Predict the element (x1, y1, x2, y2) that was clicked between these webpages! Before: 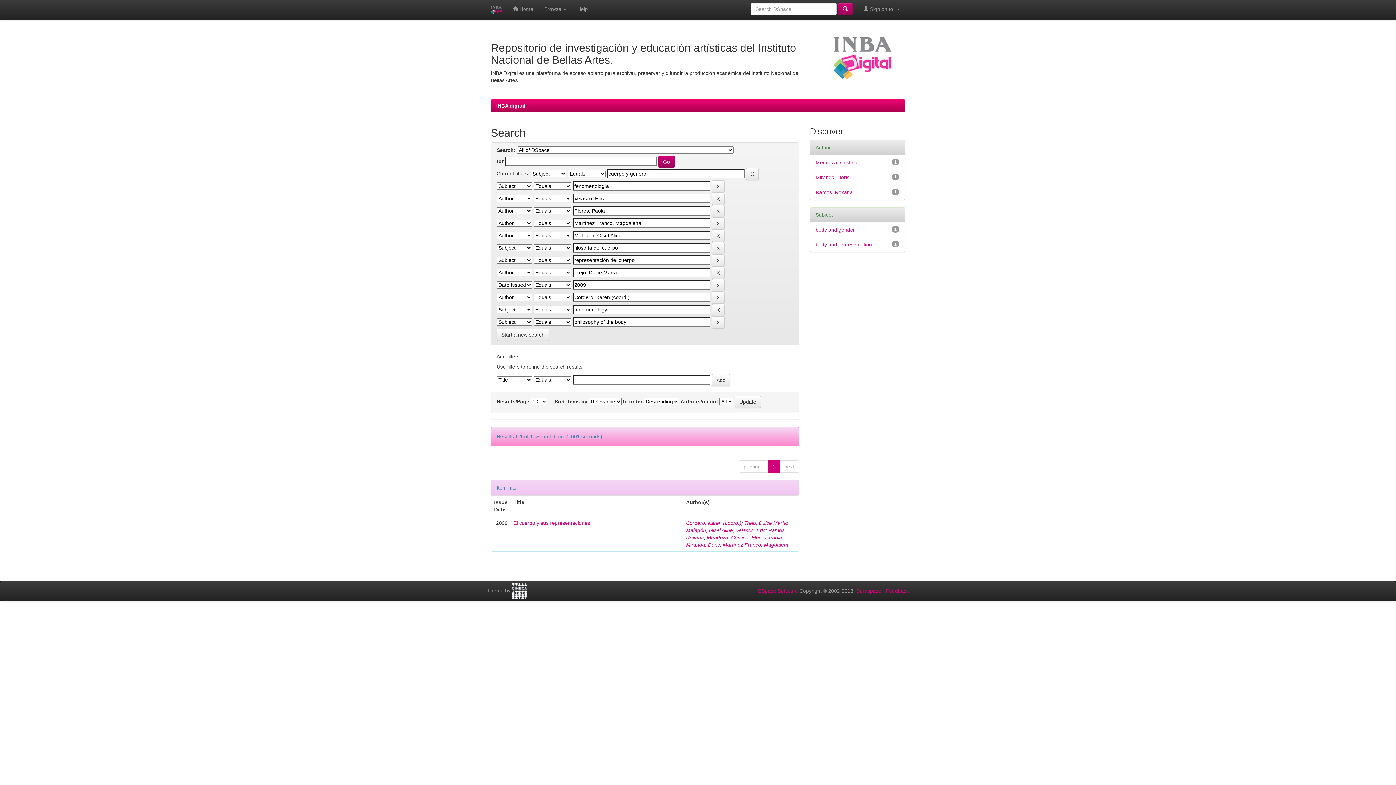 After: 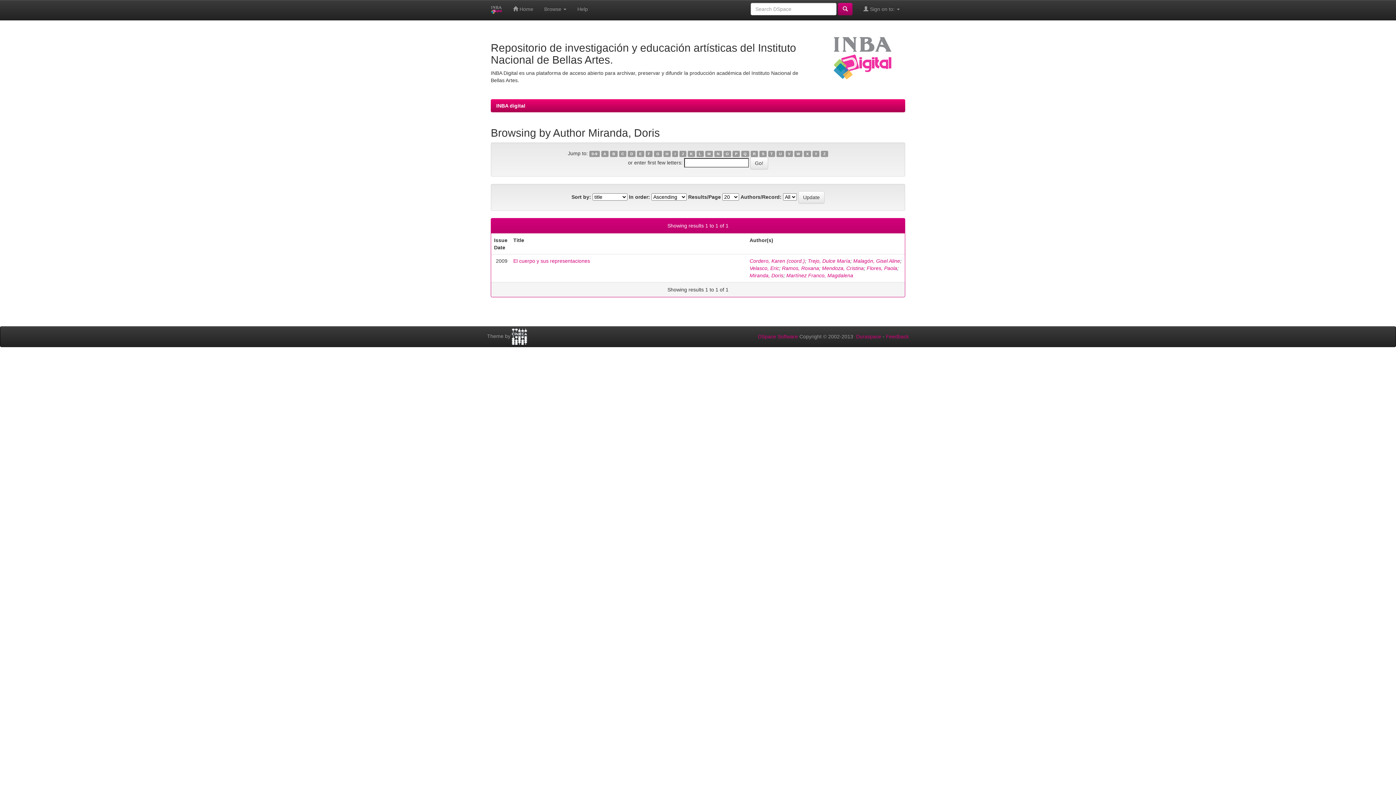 Action: label: Miranda, Doris bbox: (686, 542, 720, 548)